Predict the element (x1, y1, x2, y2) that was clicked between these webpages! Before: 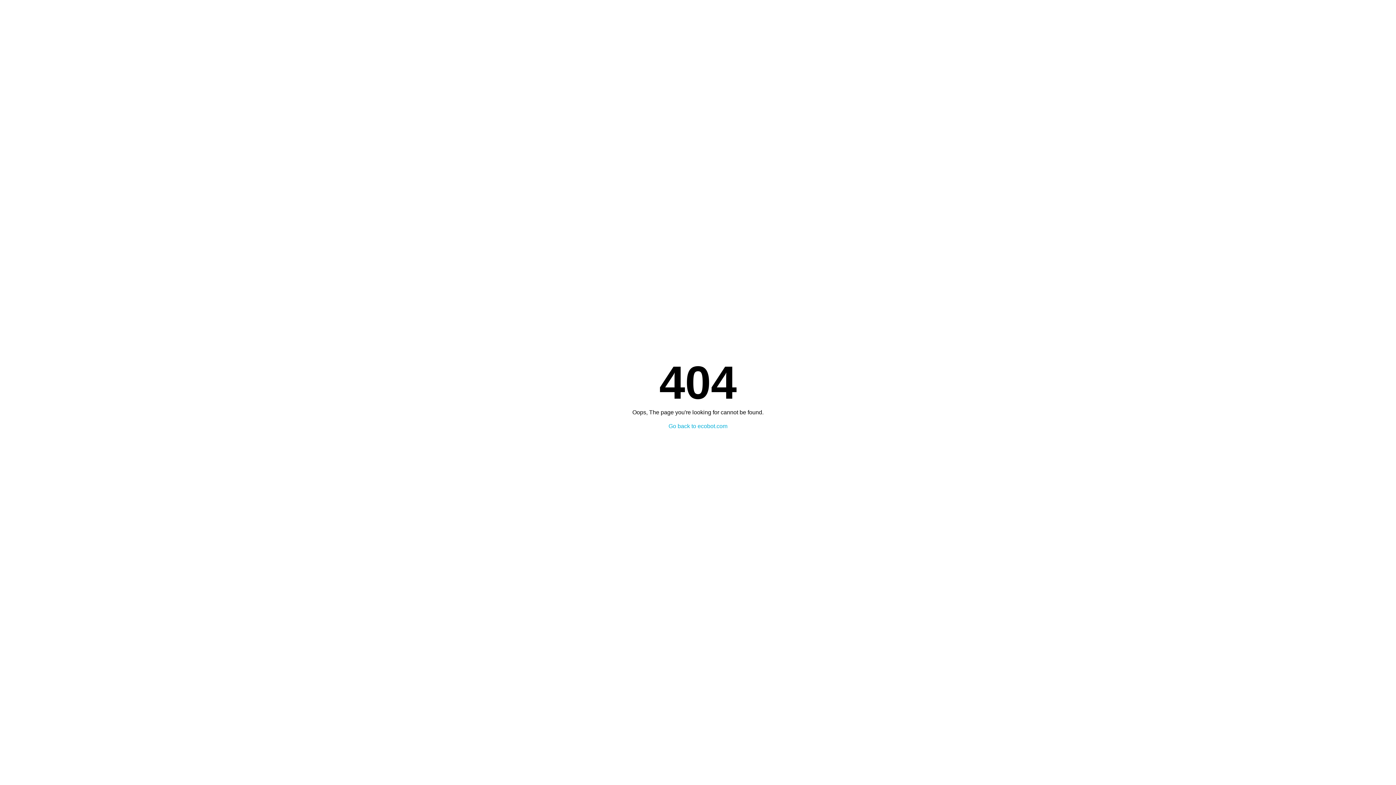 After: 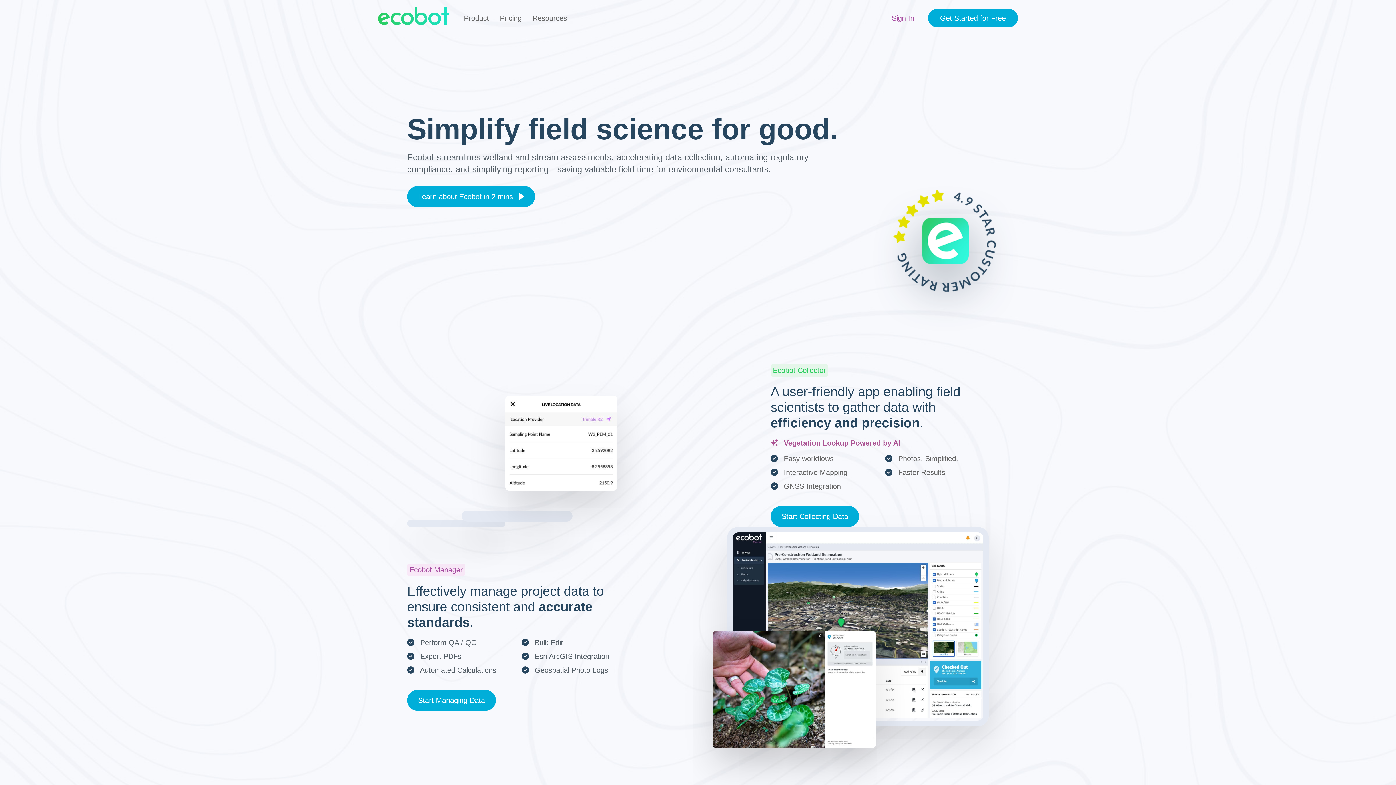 Action: bbox: (668, 423, 727, 429) label: Go back to ecobot.com